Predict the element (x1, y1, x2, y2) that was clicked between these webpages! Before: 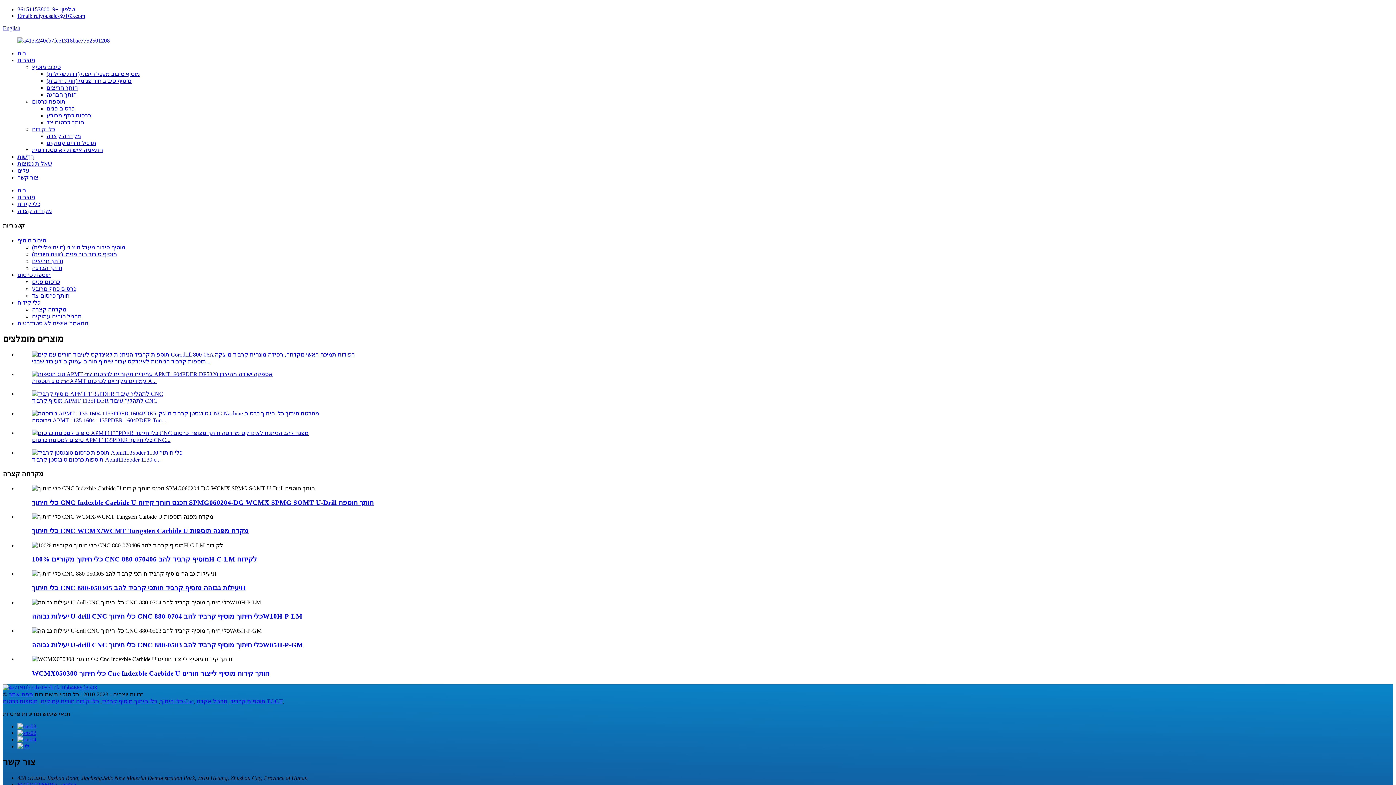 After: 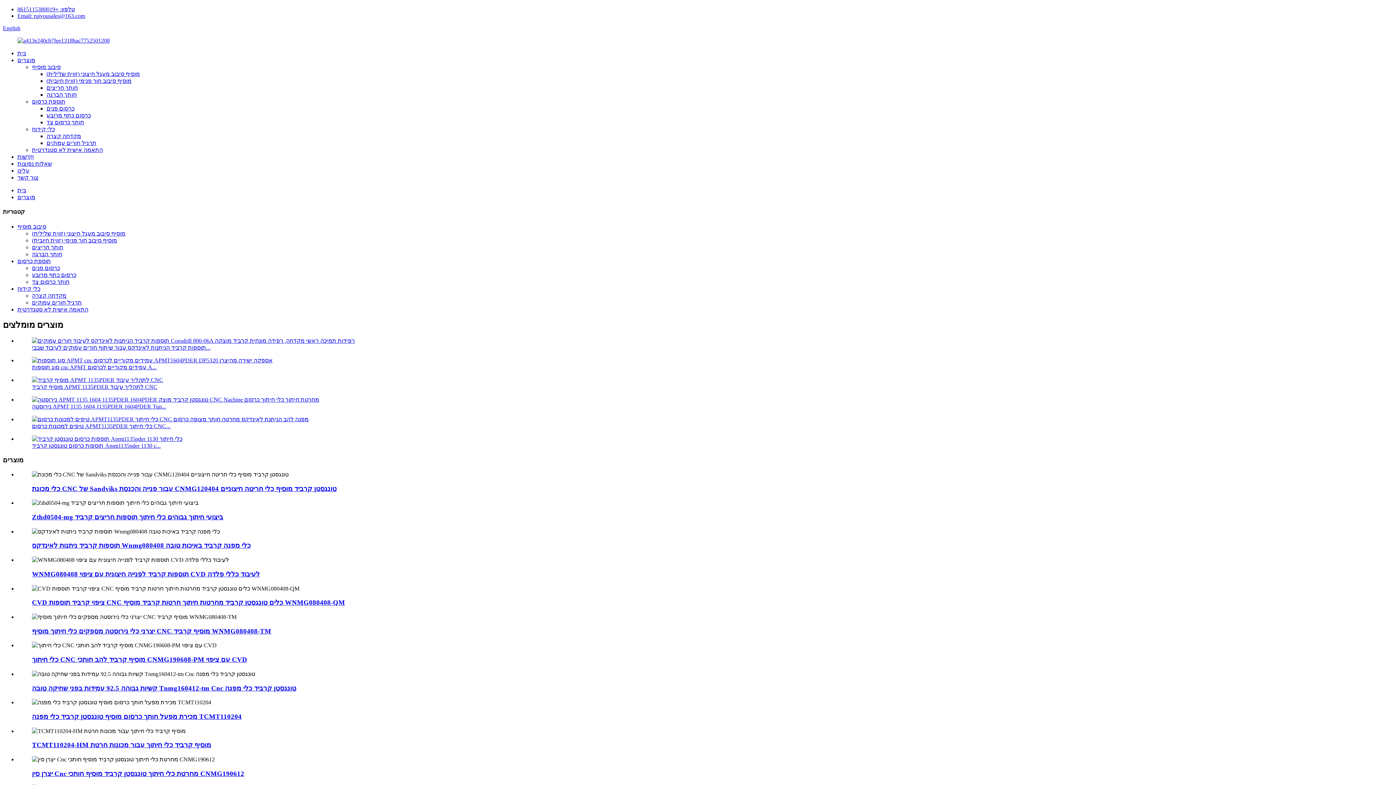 Action: bbox: (17, 57, 35, 63) label: מוצרים